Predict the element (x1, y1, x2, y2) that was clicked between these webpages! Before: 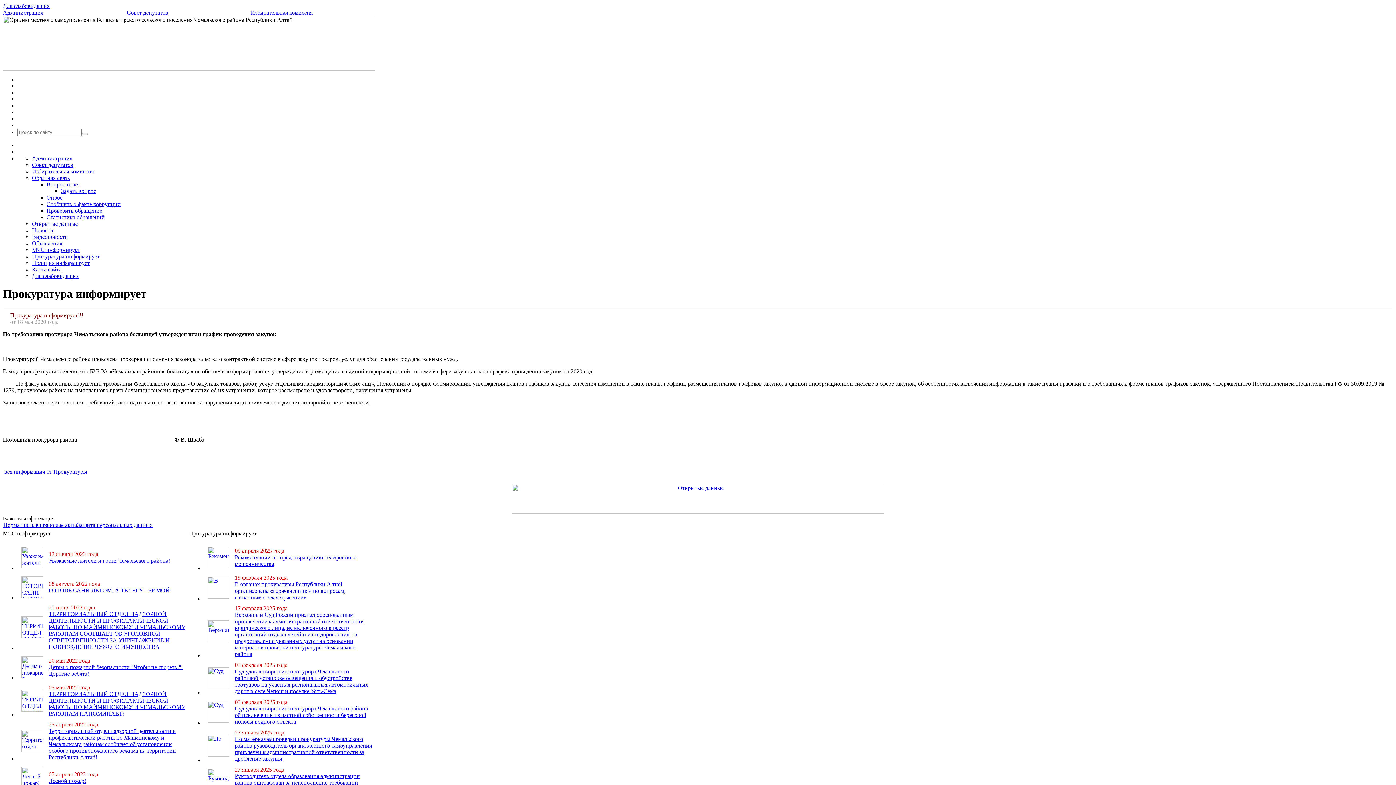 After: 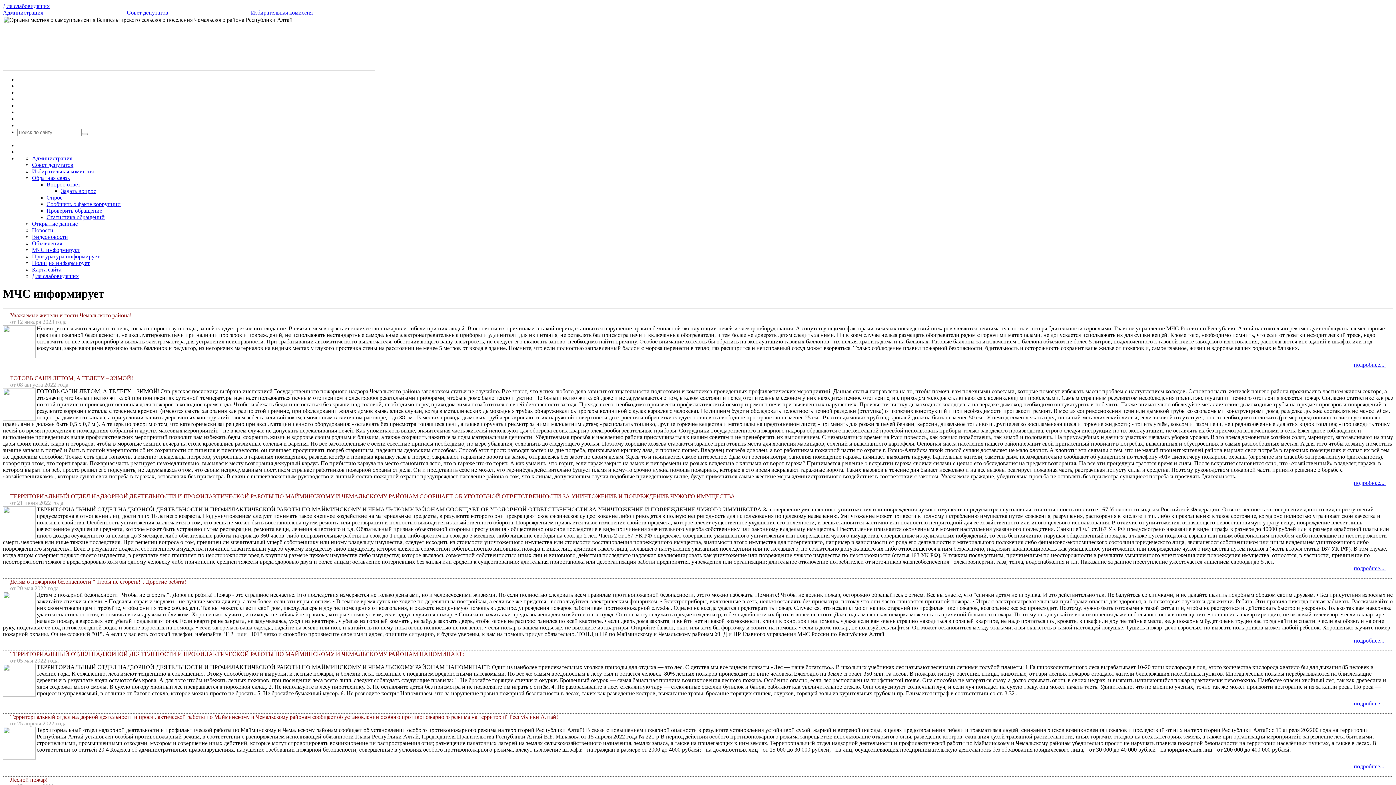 Action: label: МЧС информирует bbox: (32, 246, 80, 253)